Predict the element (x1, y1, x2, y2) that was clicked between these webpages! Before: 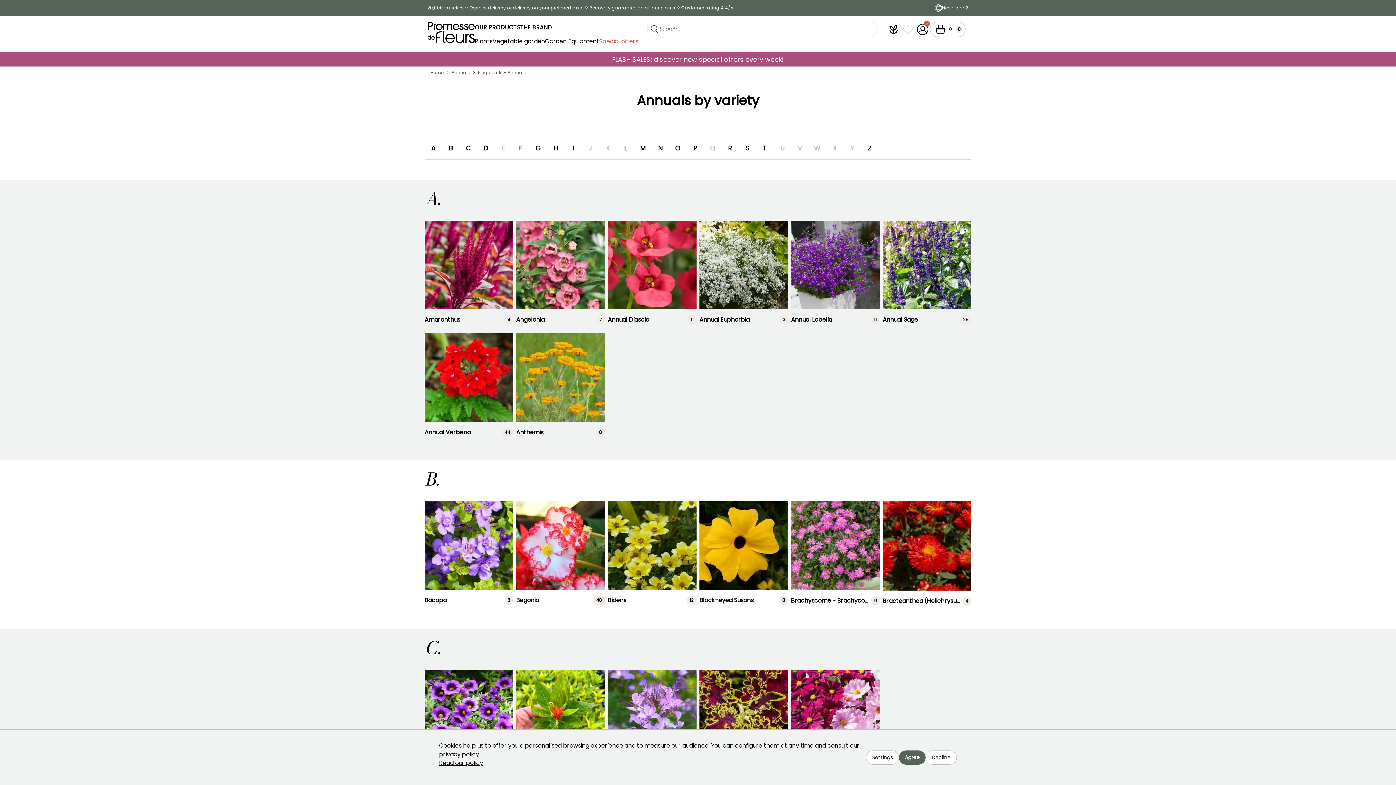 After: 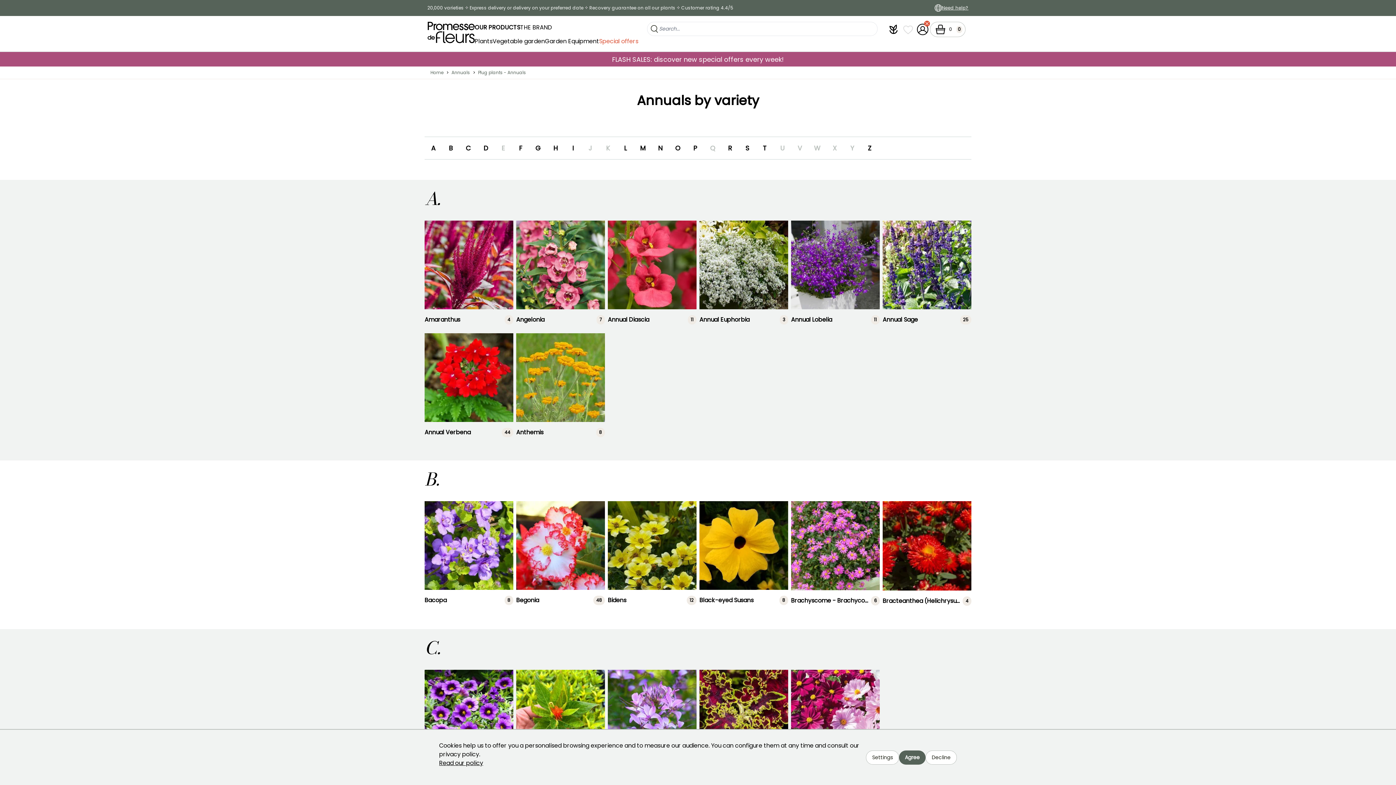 Action: label: E bbox: (494, 140, 512, 156)